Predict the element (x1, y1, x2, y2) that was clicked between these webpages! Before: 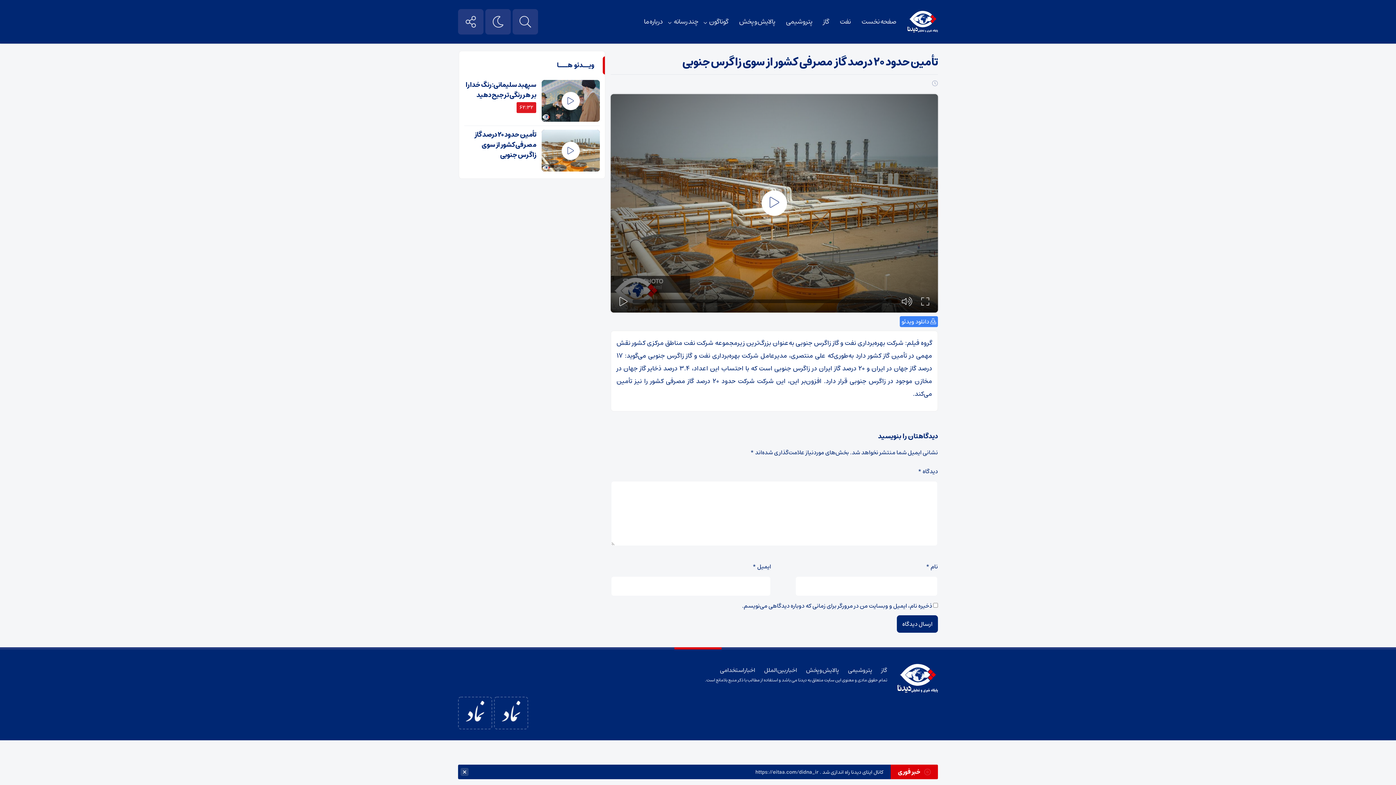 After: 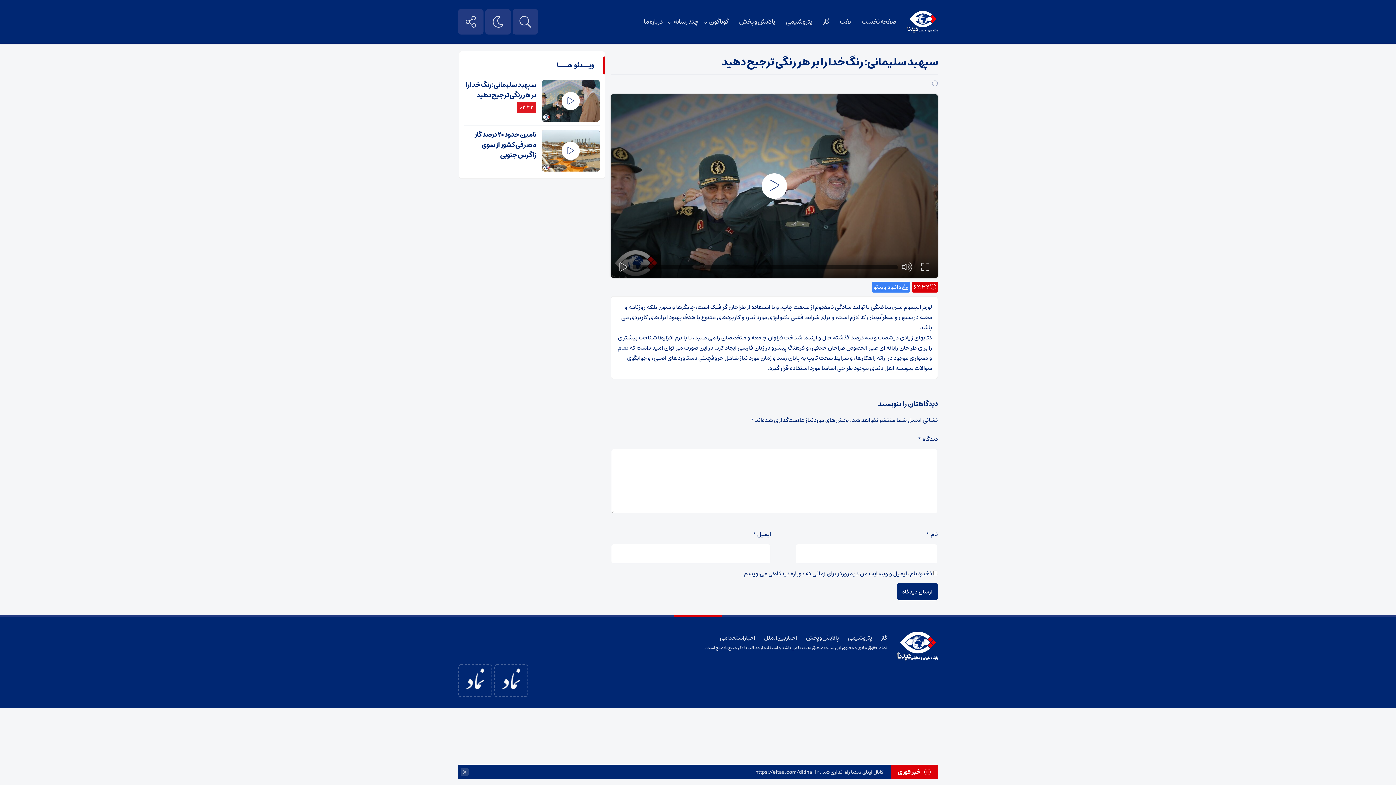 Action: bbox: (465, 80, 536, 100) label: سپهبد سلیمانی: رنگ خدا را بر هر رنگی ترجیح دهید